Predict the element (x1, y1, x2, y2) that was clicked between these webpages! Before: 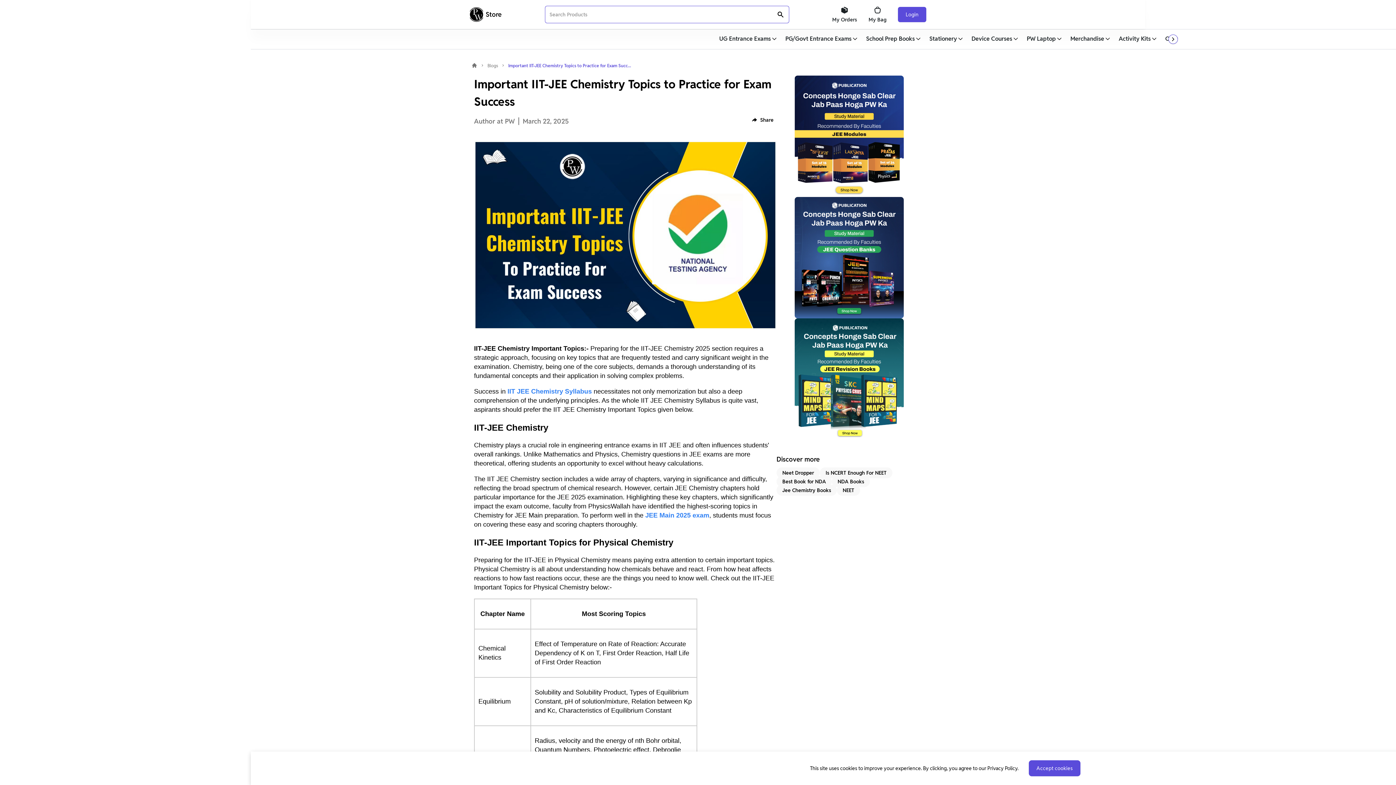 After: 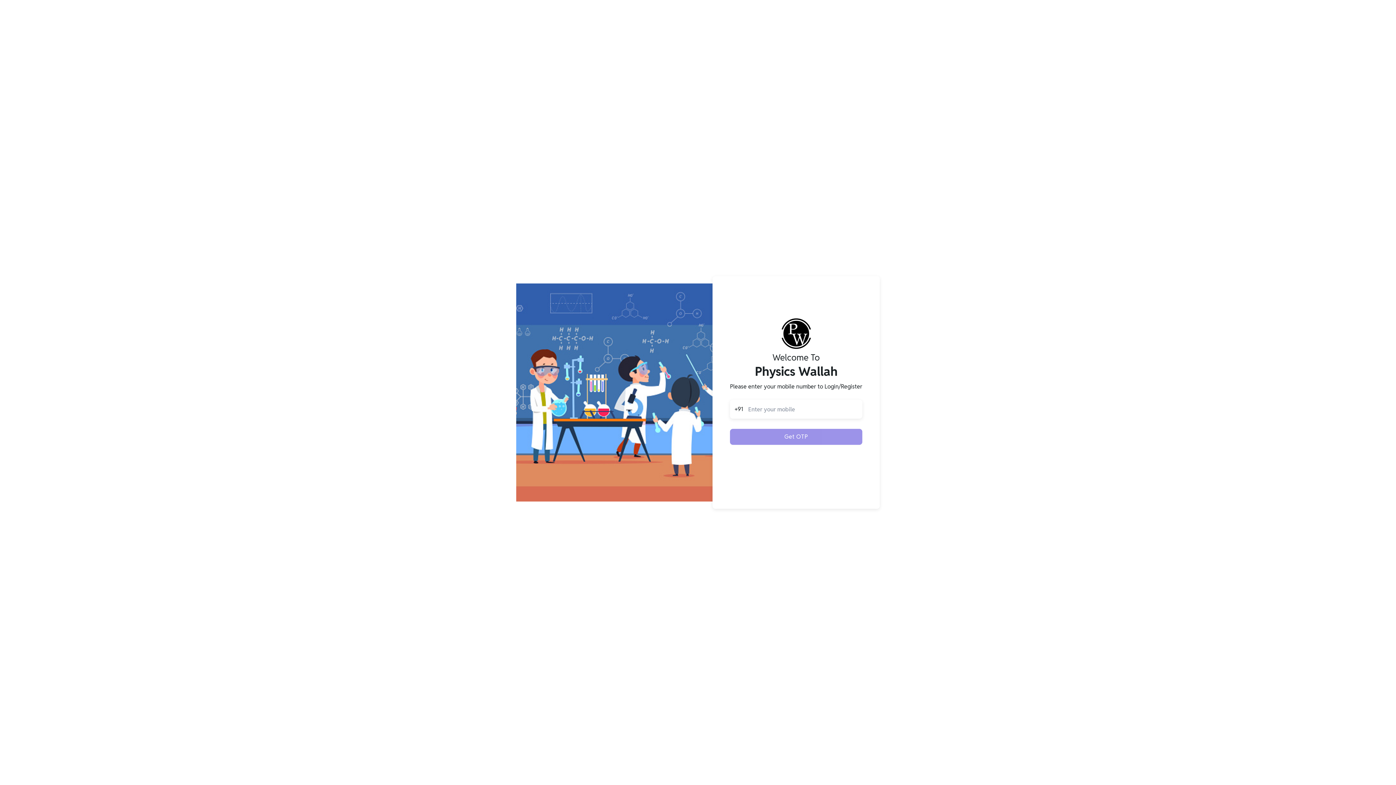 Action: bbox: (832, 5, 857, 23) label: My Orders